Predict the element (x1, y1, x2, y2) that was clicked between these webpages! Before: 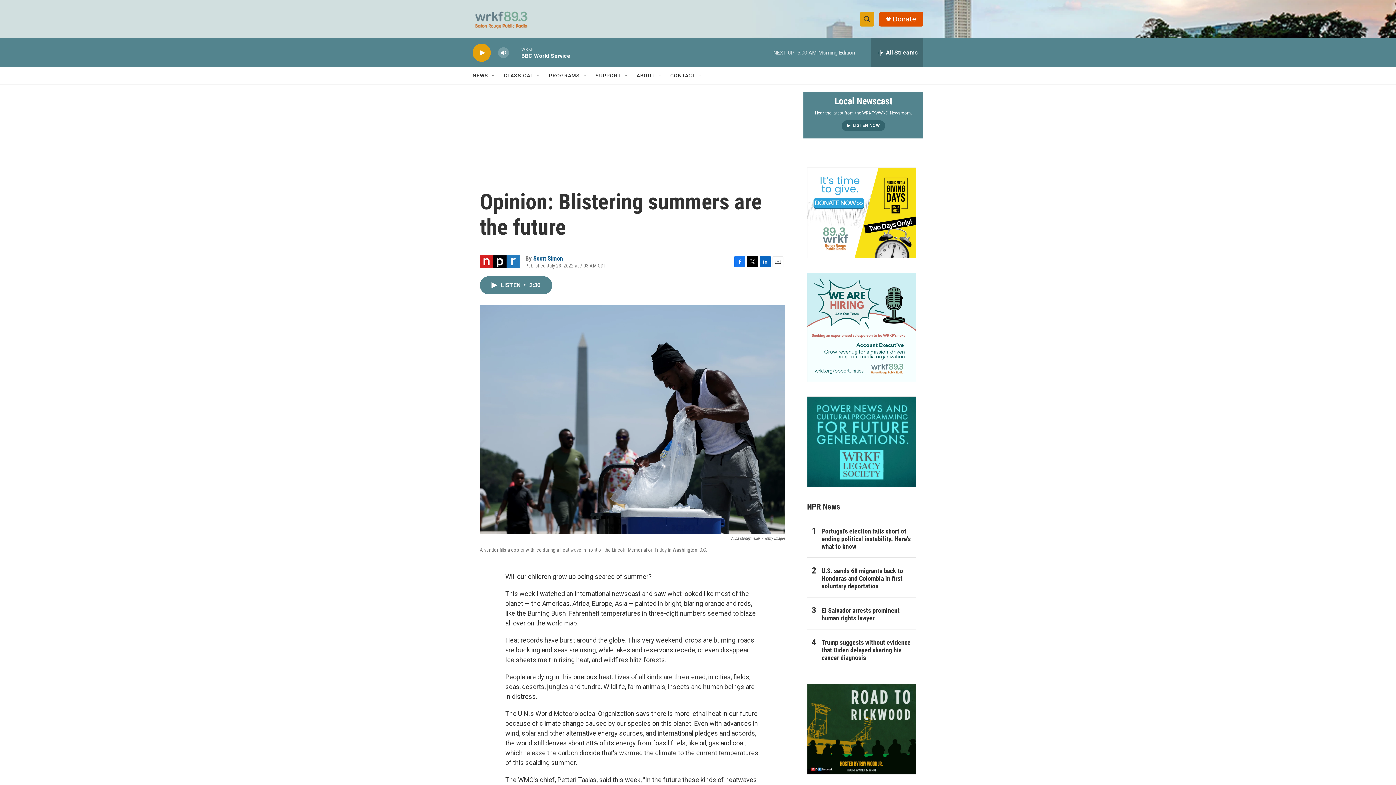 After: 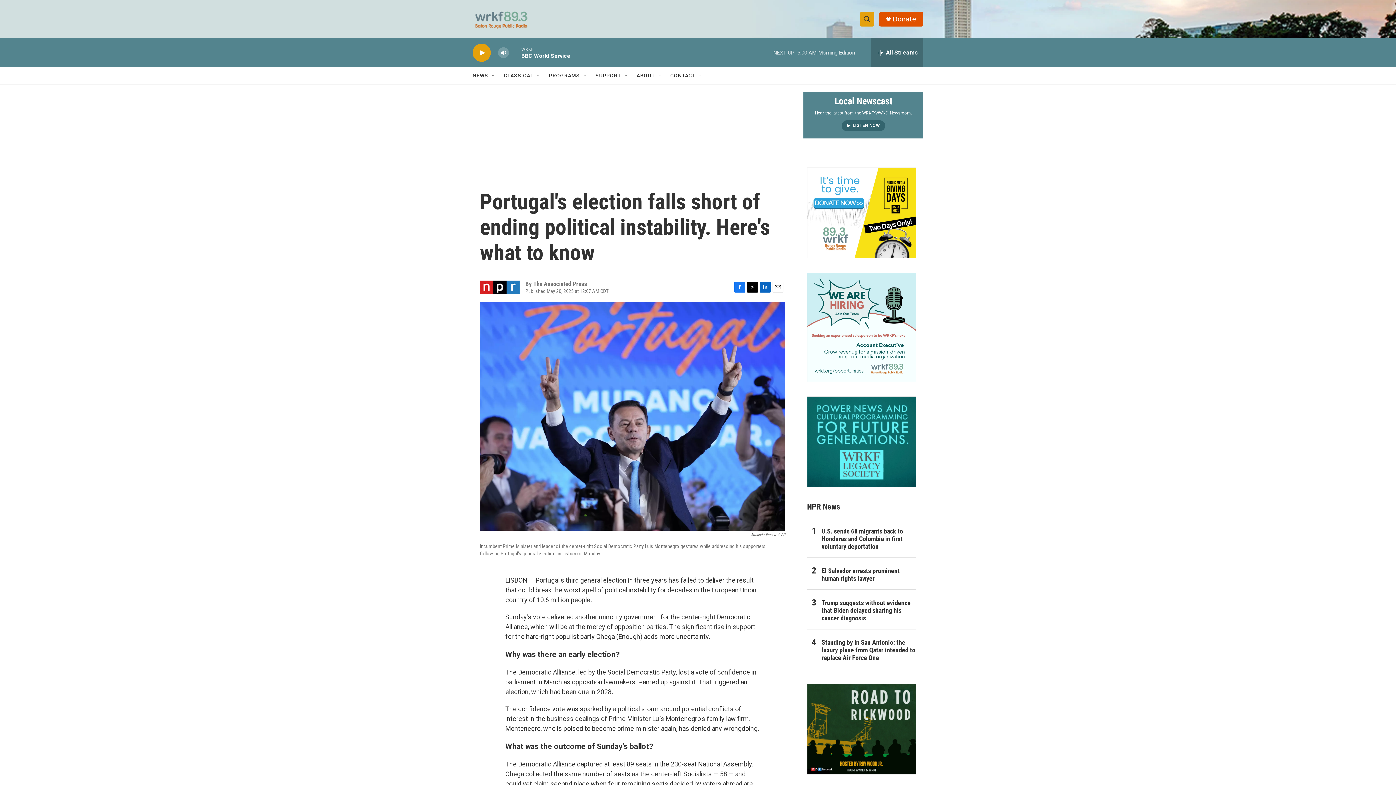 Action: bbox: (821, 527, 916, 550) label: Portugal's election falls short of ending political instability. Here's what to know